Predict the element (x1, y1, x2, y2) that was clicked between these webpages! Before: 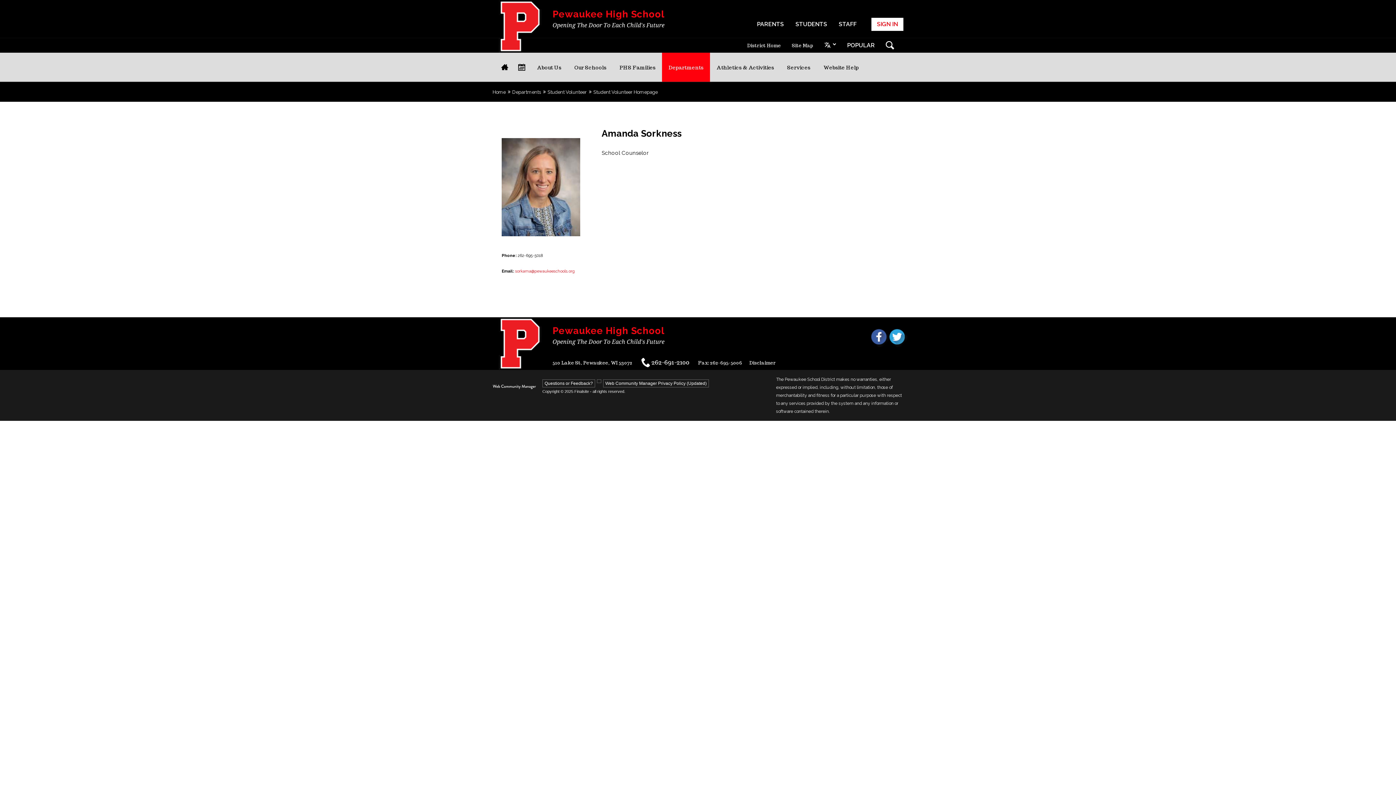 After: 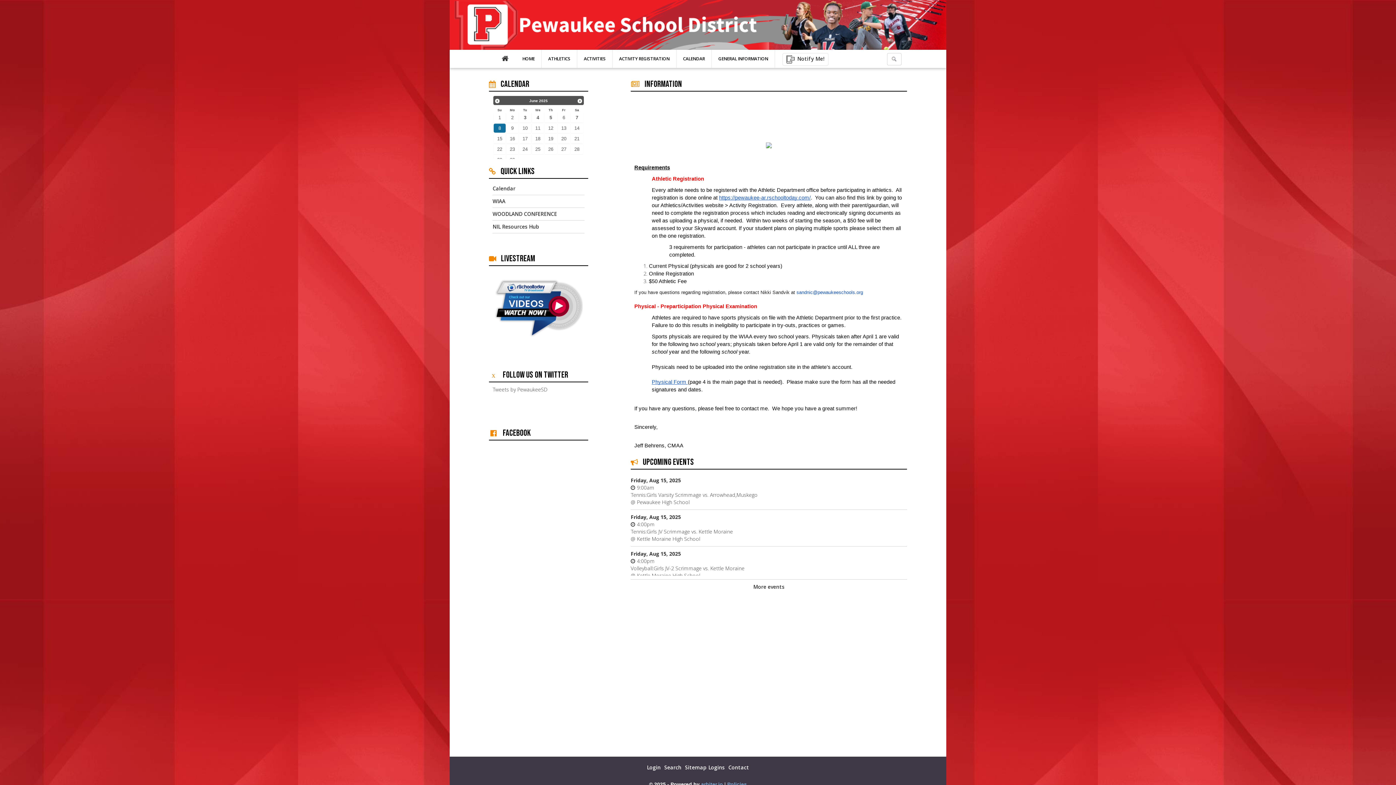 Action: label: Athletics & Activities bbox: (710, 52, 780, 81)